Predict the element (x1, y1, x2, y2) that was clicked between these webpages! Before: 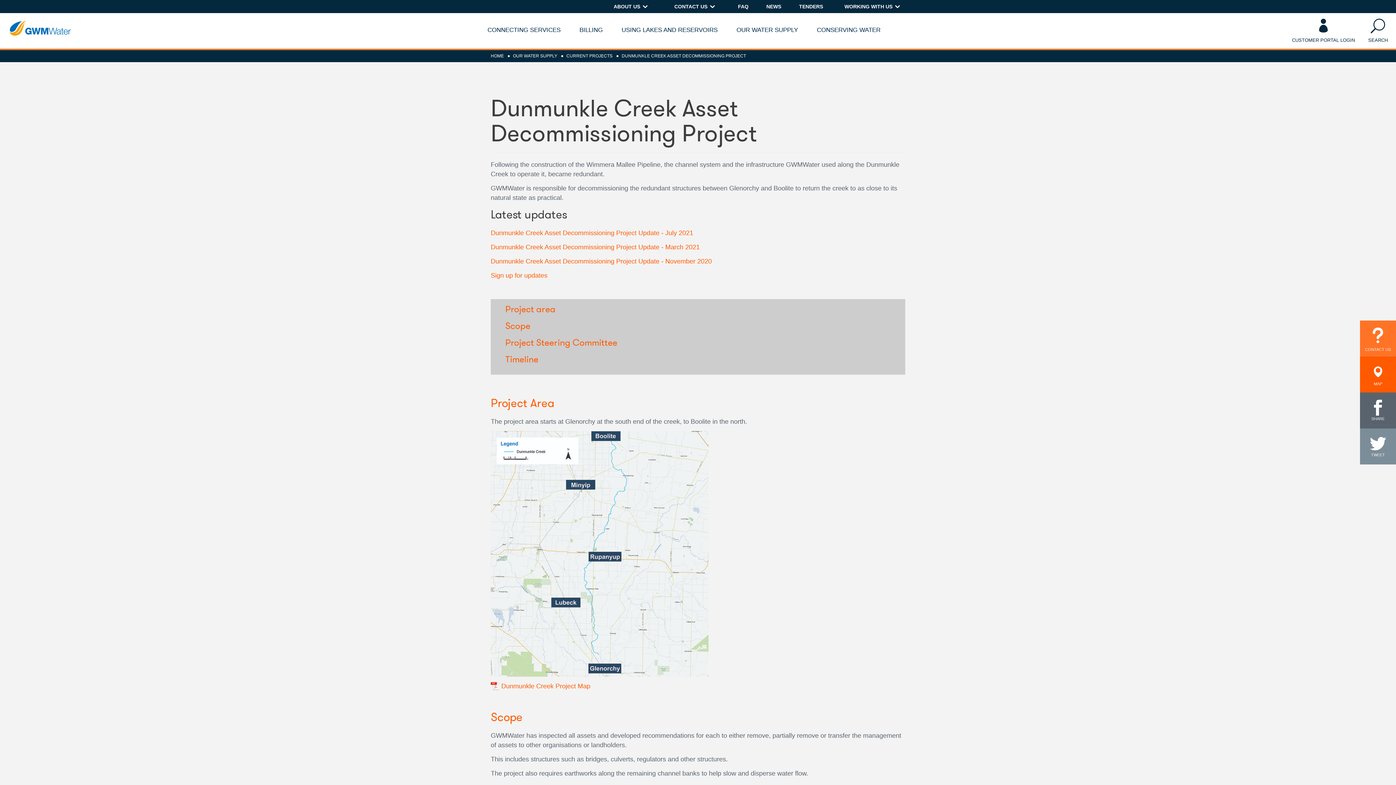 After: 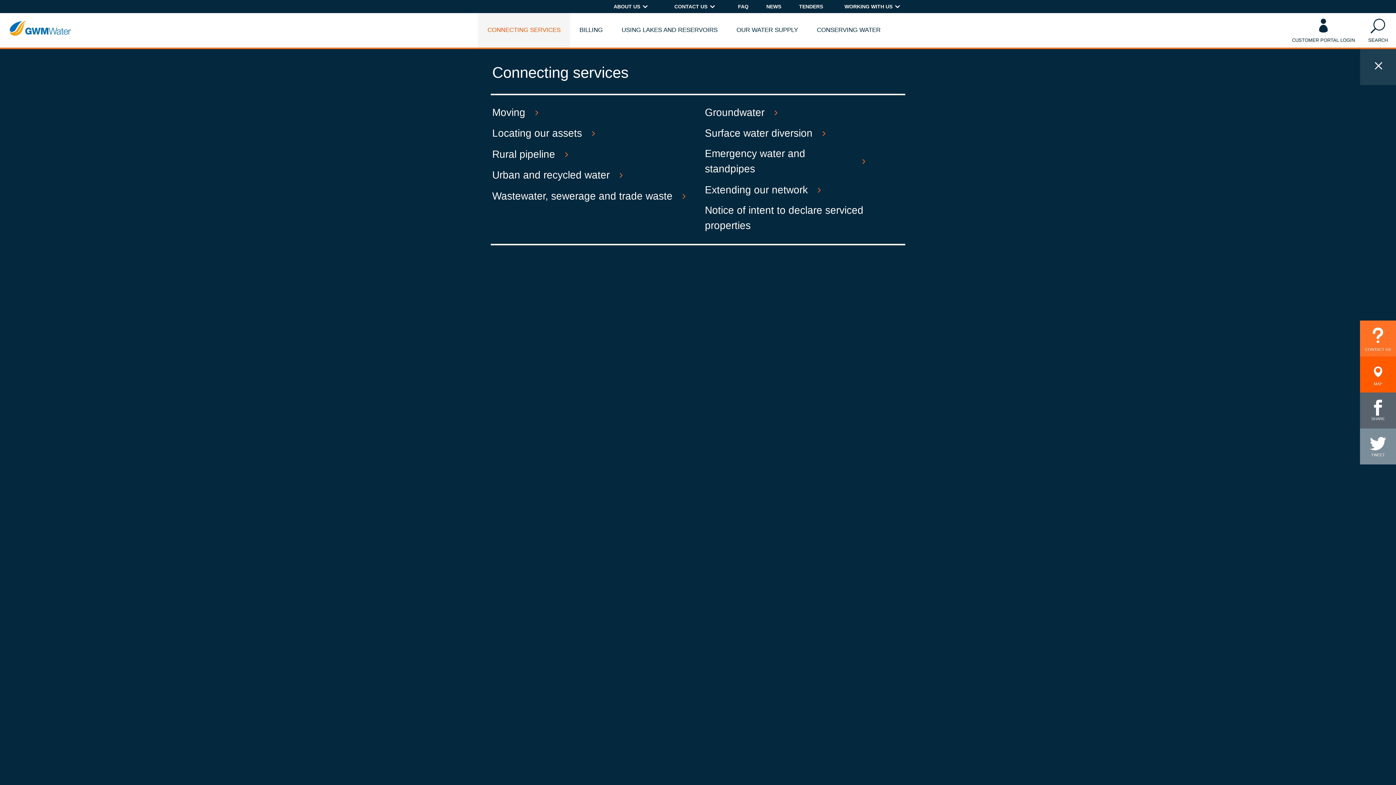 Action: label: CONNECTING SERVICES bbox: (478, 13, 570, 48)